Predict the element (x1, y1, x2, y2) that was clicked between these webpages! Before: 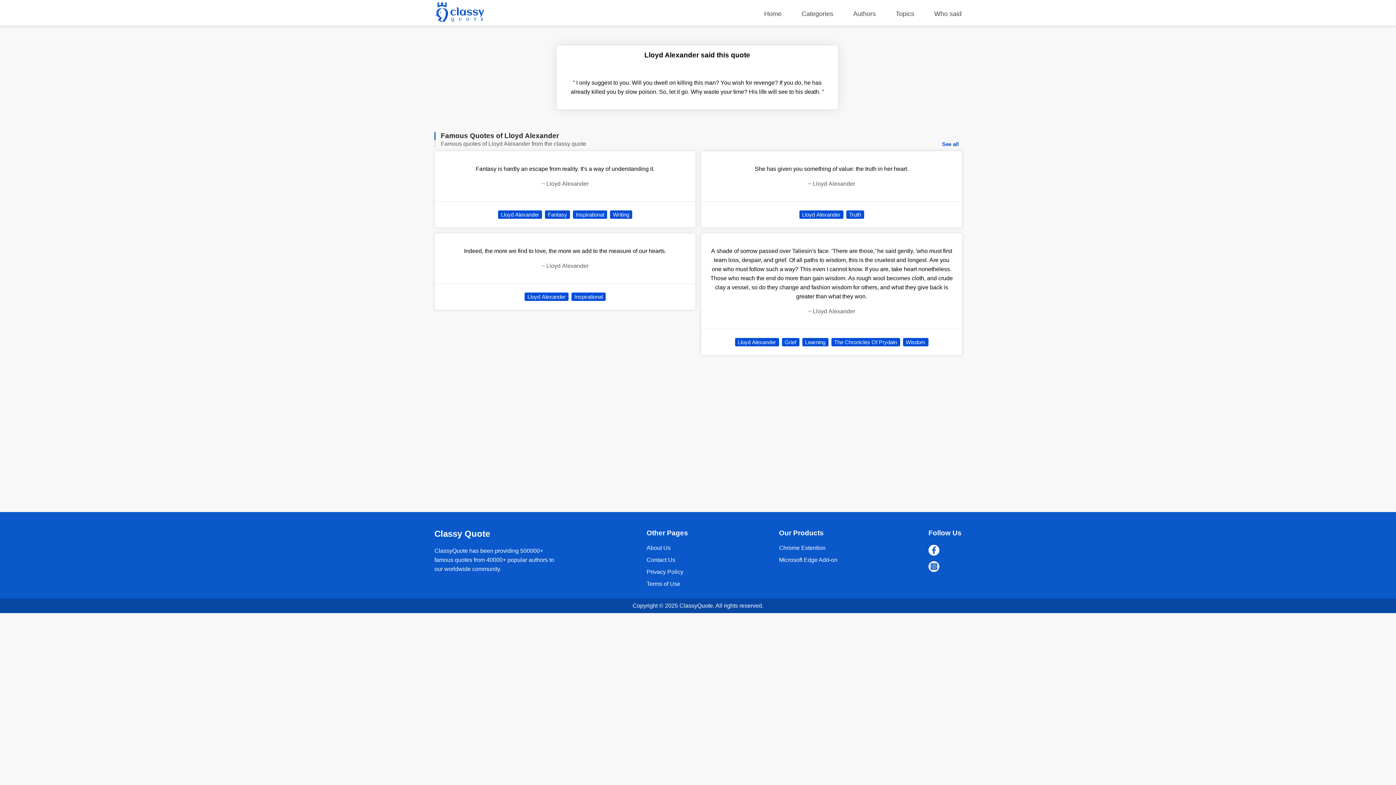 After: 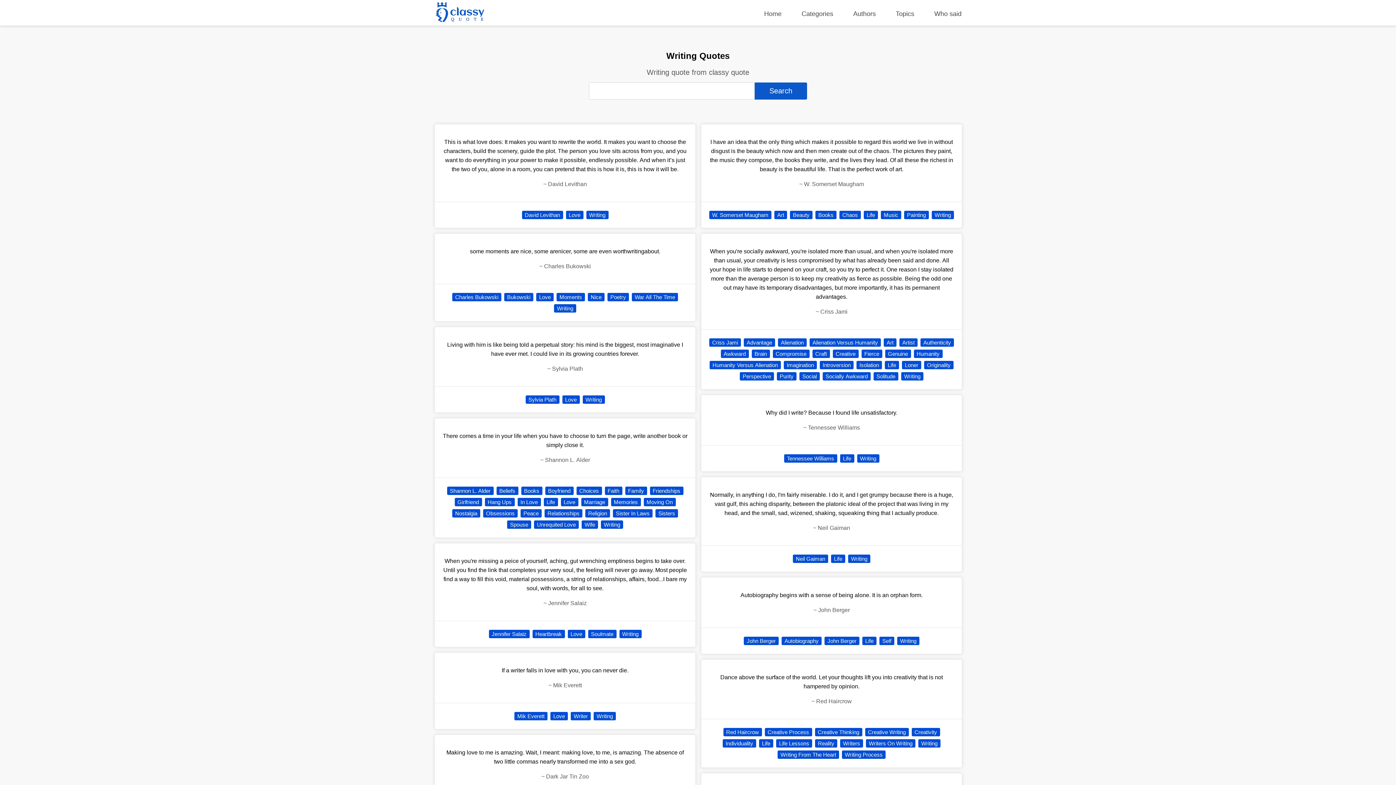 Action: bbox: (610, 210, 632, 218) label: Writing